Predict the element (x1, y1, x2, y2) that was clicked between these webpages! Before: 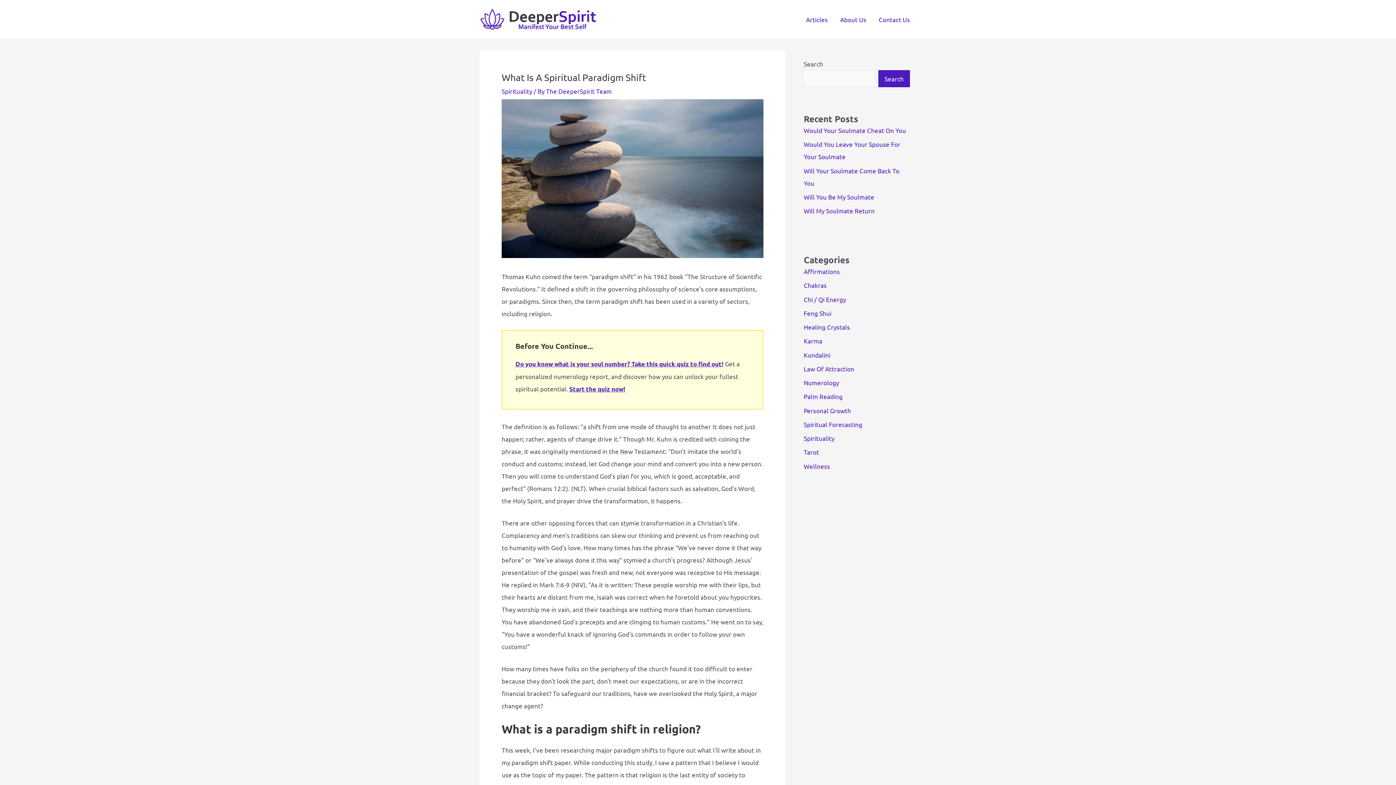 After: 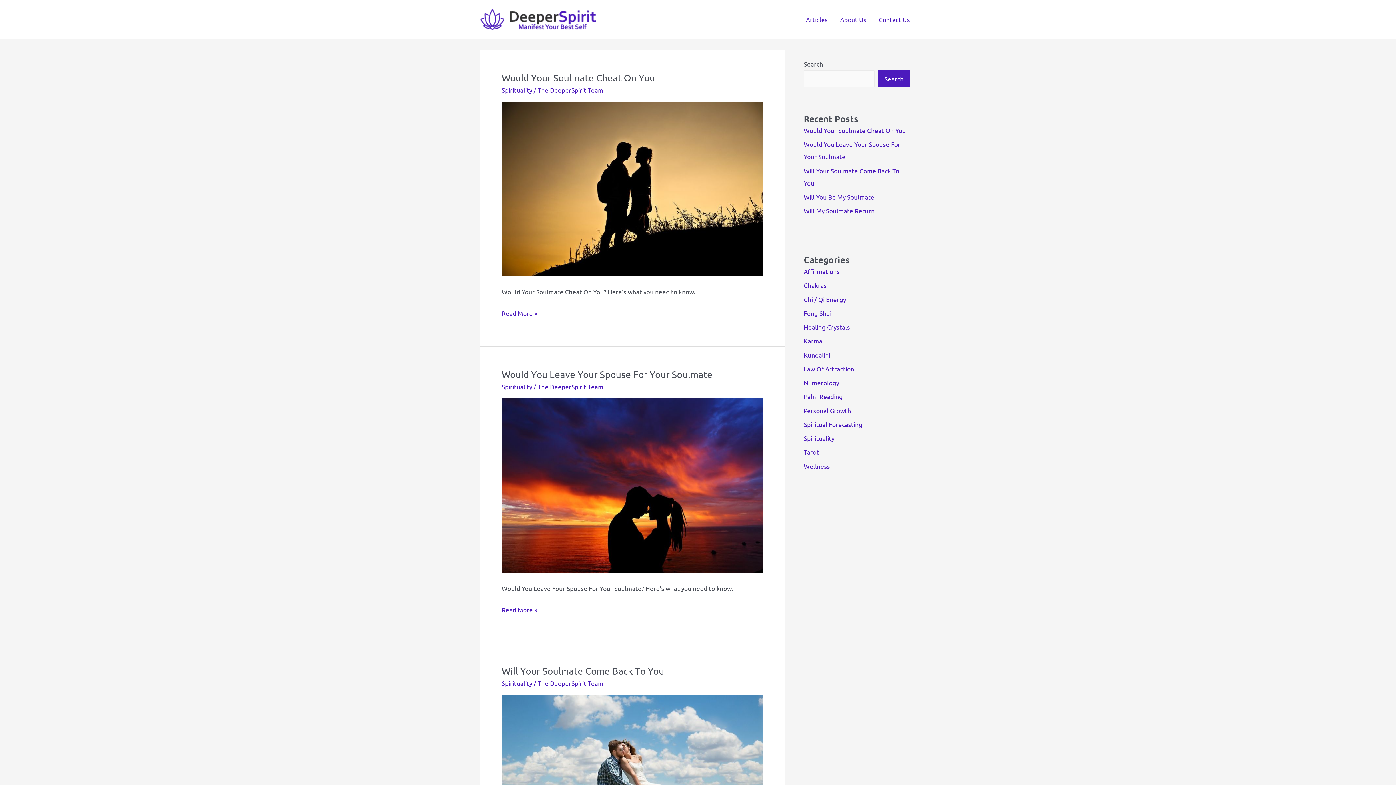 Action: bbox: (480, 14, 596, 22)